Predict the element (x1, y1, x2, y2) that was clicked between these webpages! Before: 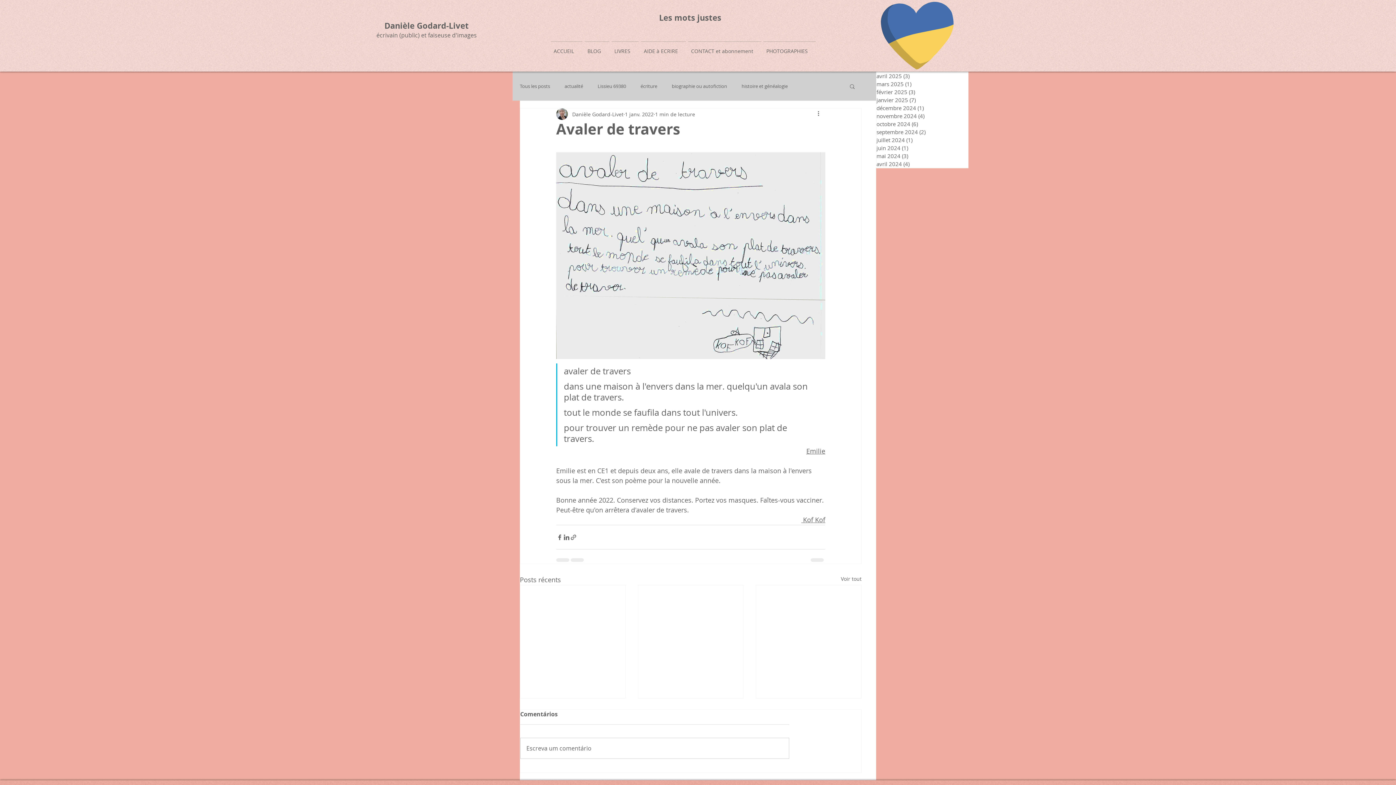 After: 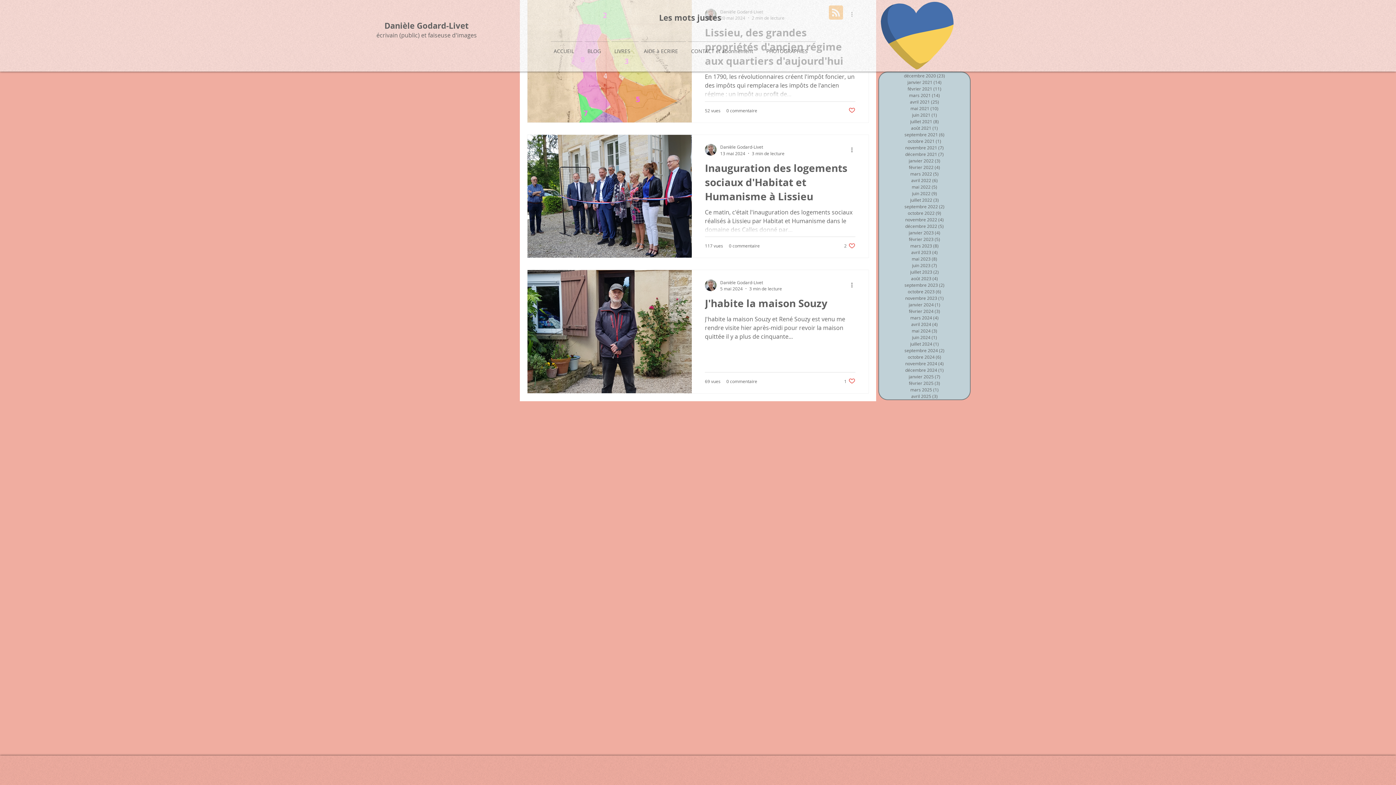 Action: label: mai 2024 (3)
3 posts bbox: (876, 152, 968, 160)